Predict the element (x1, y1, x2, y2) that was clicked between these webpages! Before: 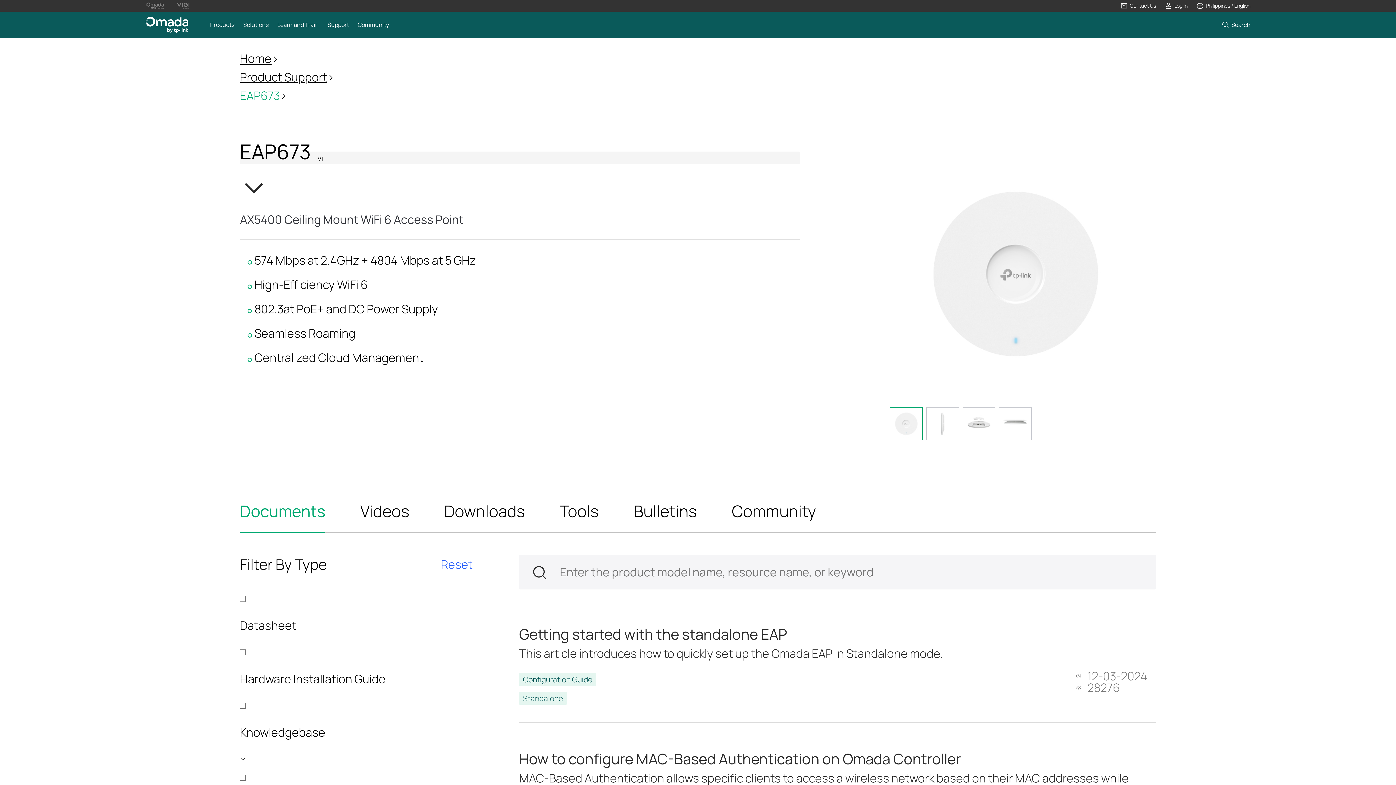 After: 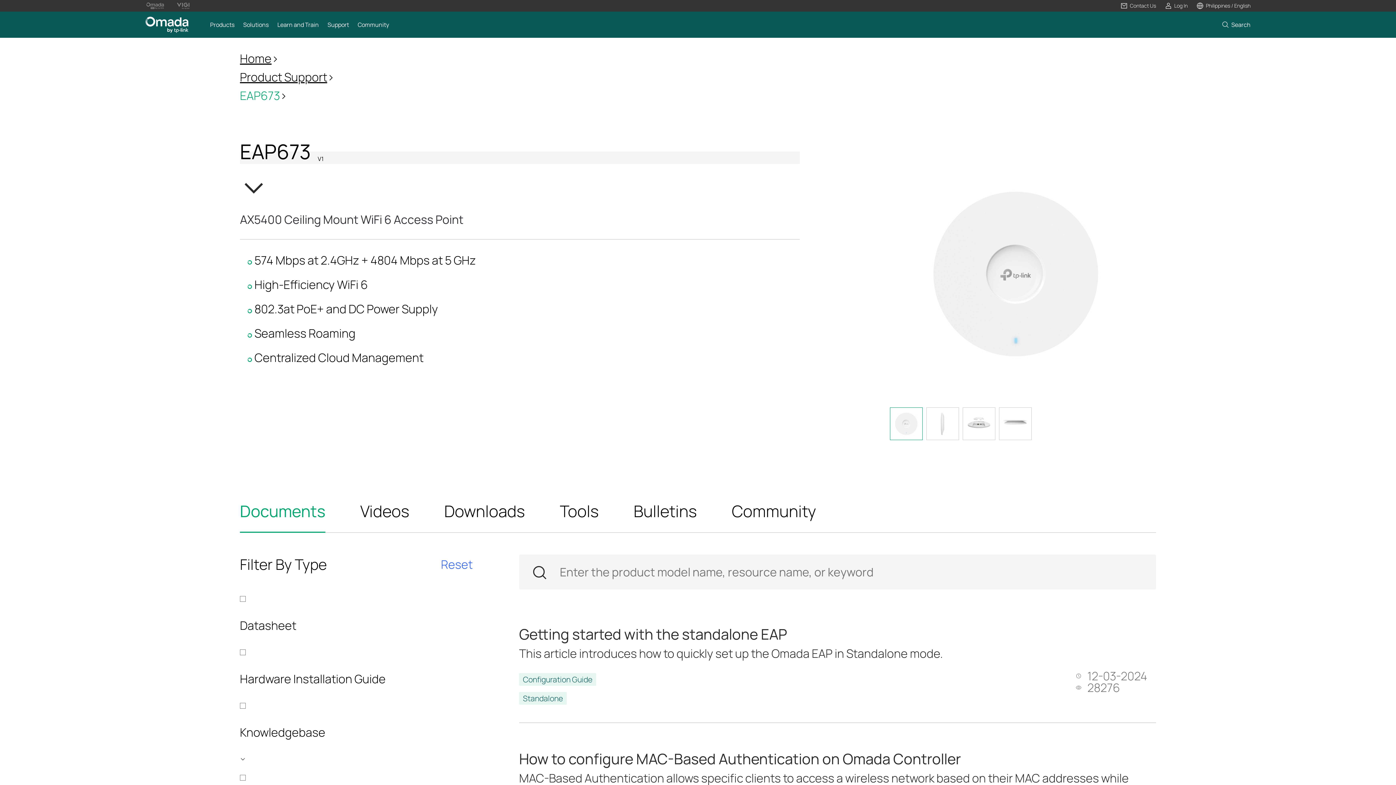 Action: bbox: (145, 0, 164, 11)